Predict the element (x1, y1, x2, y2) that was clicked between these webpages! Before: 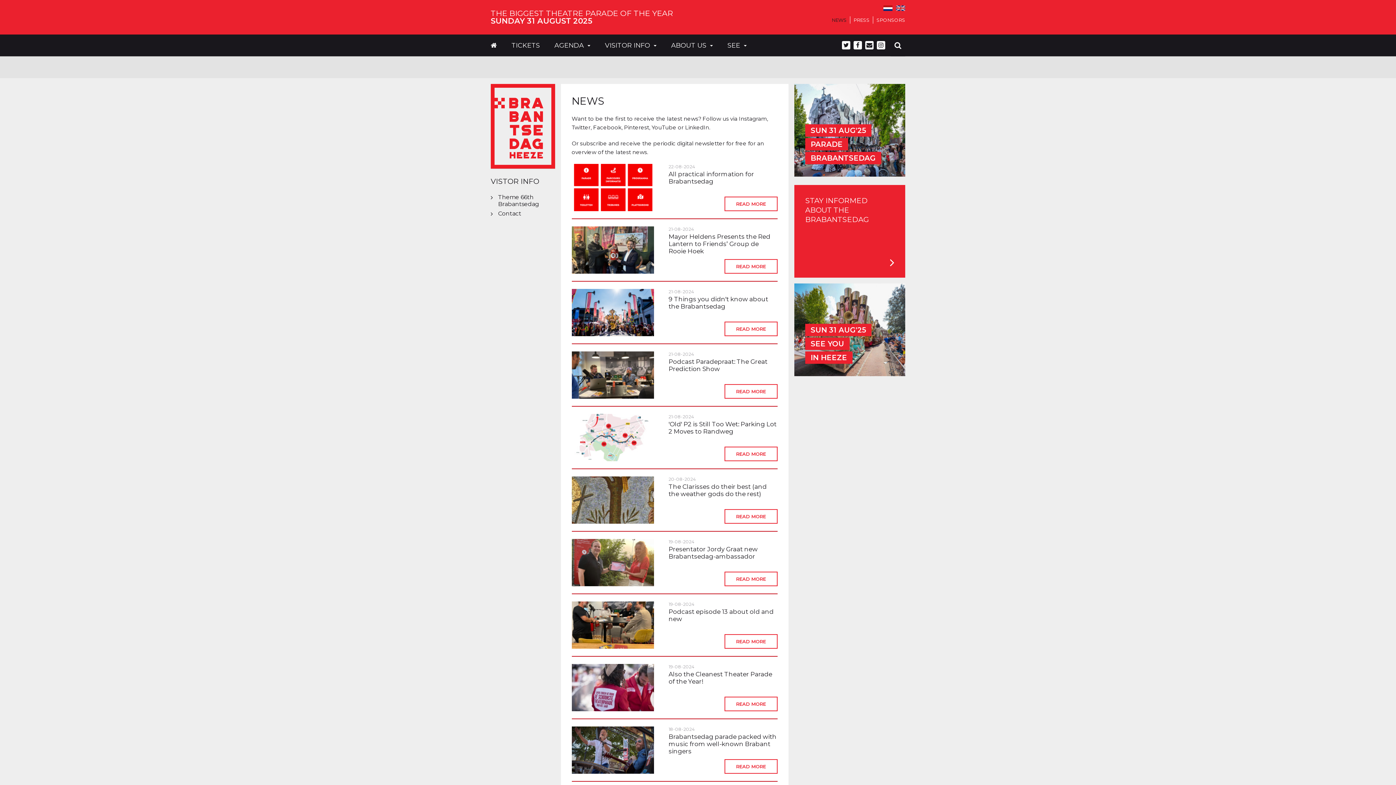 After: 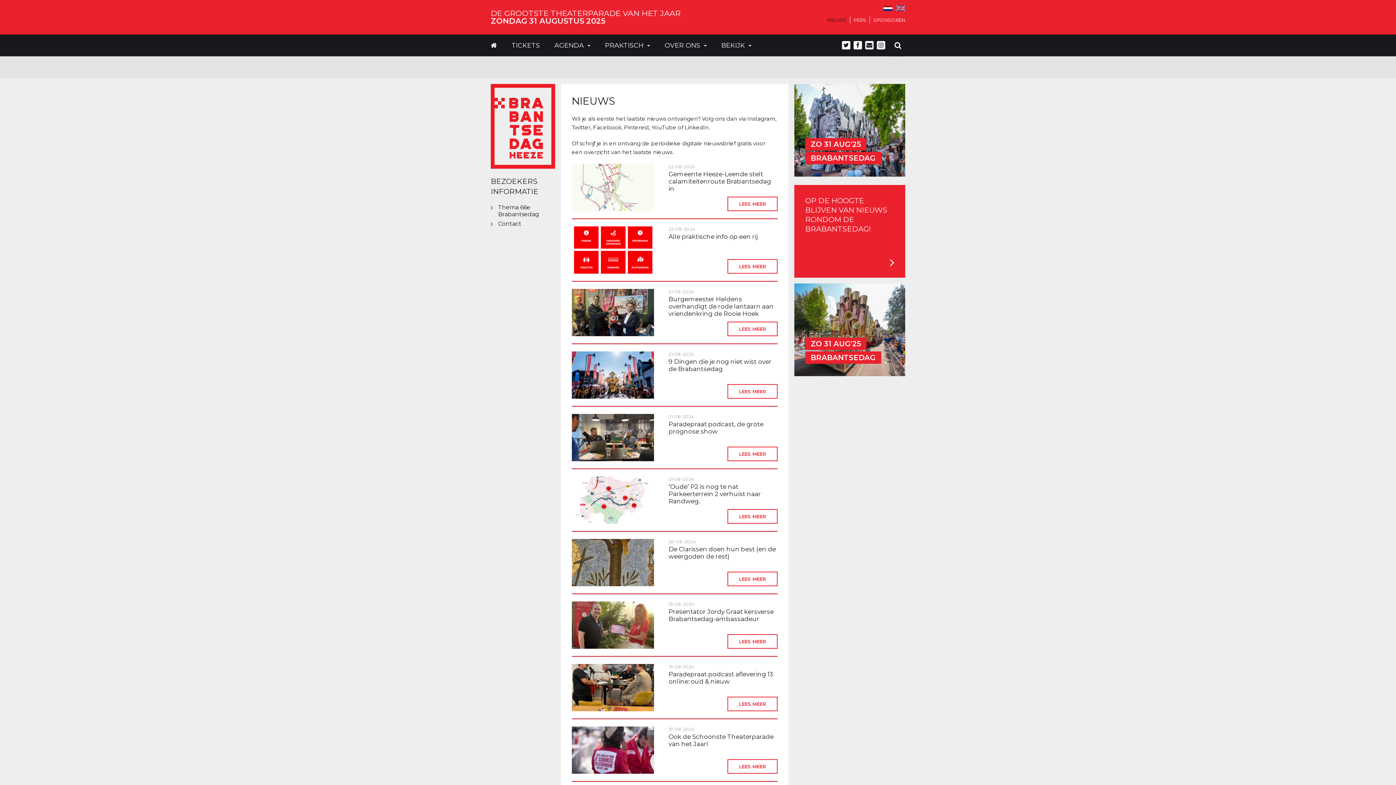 Action: bbox: (883, 5, 892, 10)